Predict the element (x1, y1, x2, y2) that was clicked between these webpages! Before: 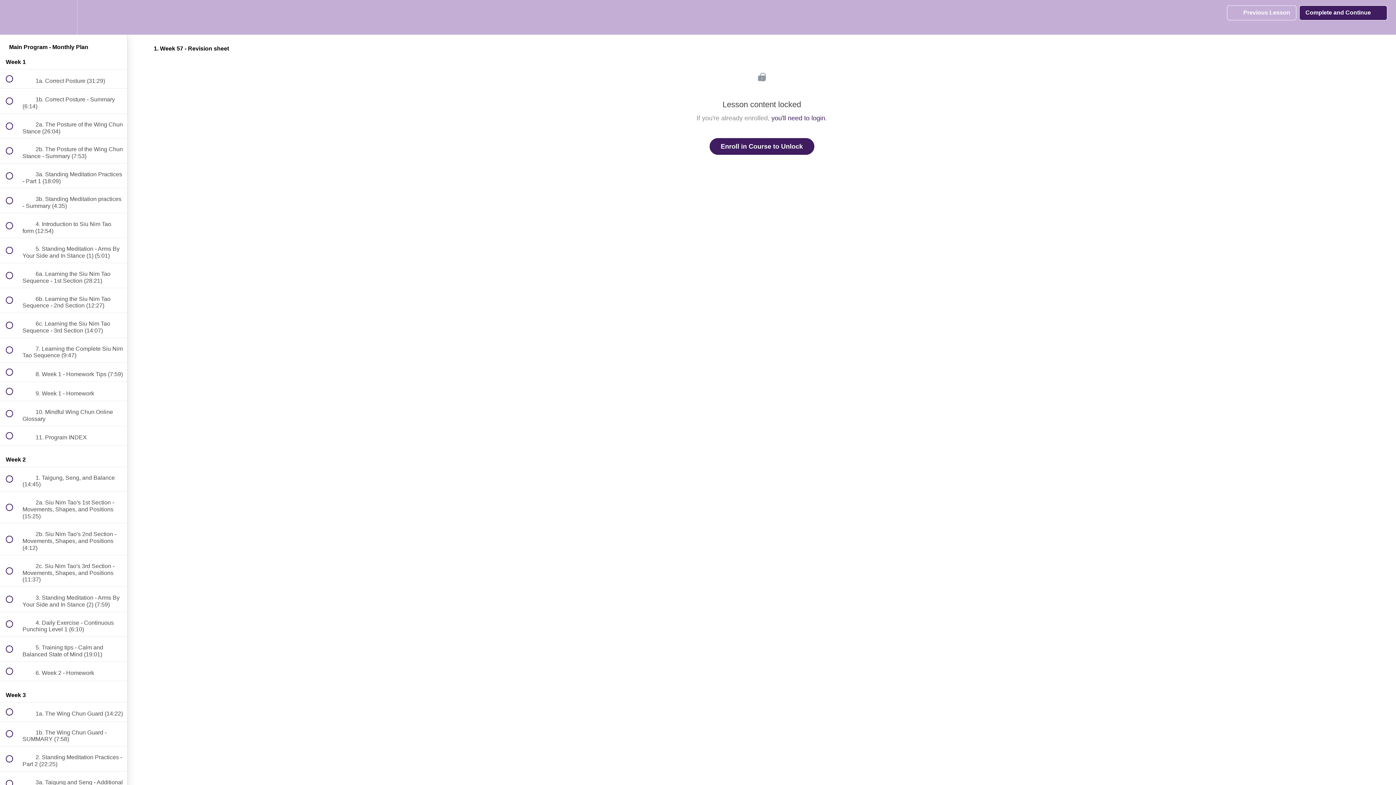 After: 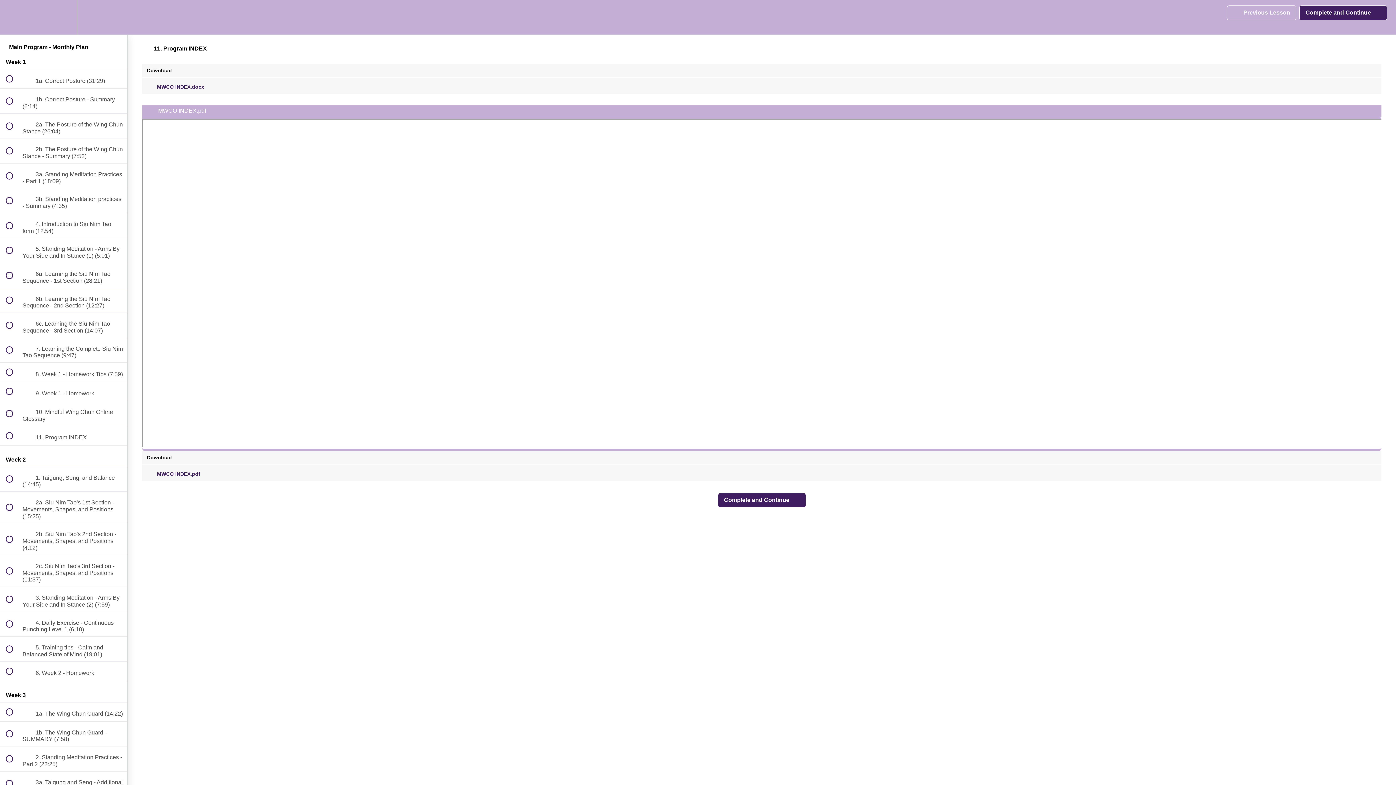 Action: label:  
 11. Program INDEX bbox: (0, 426, 127, 445)